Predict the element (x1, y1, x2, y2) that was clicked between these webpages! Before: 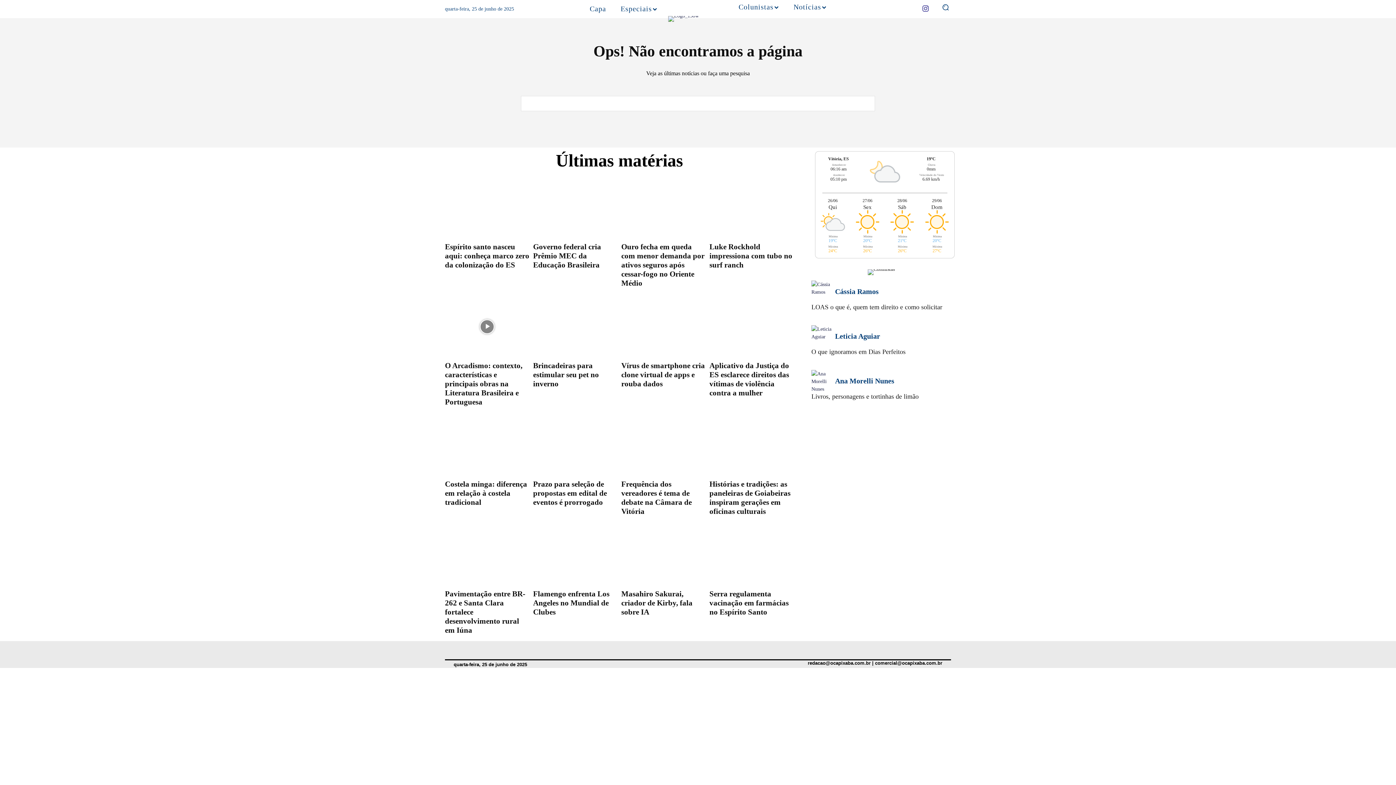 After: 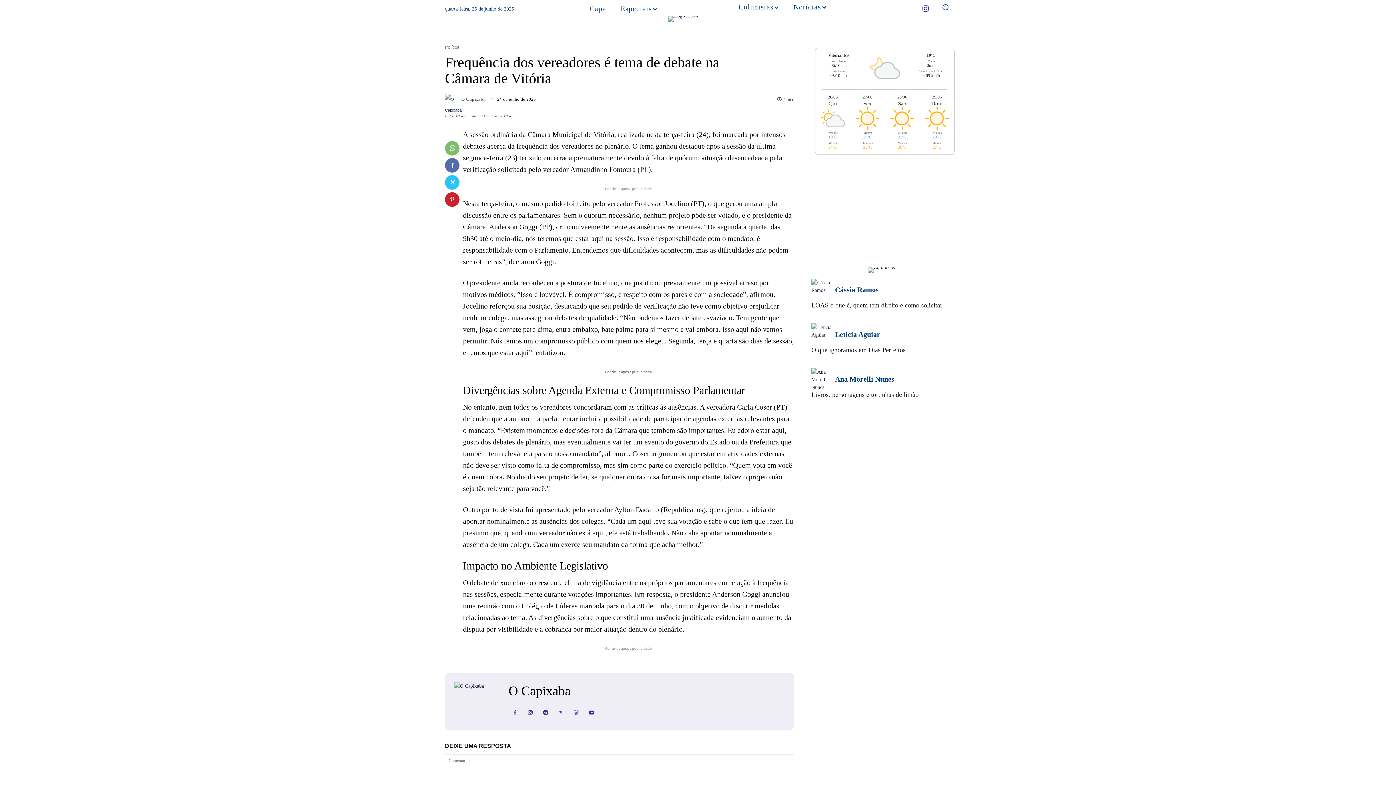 Action: bbox: (621, 416, 706, 475)